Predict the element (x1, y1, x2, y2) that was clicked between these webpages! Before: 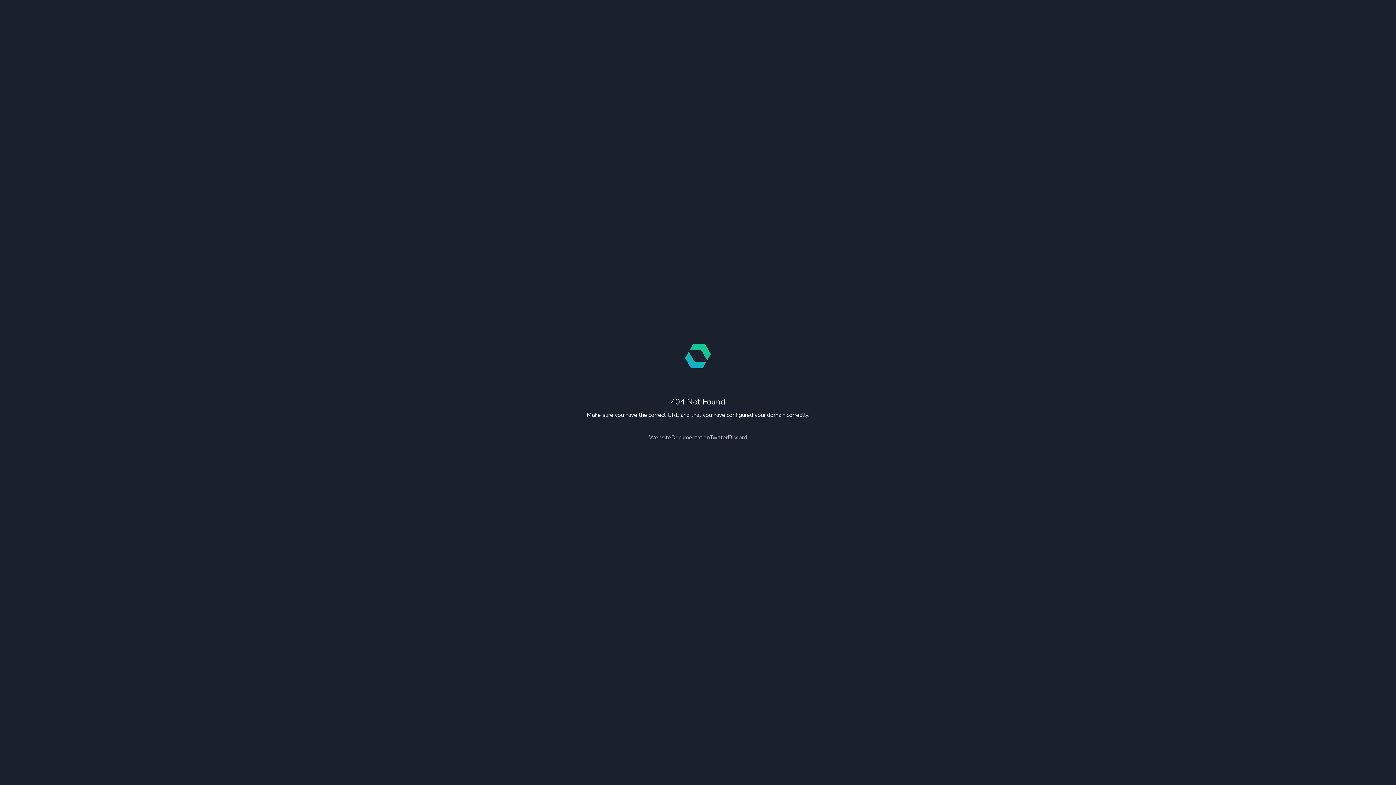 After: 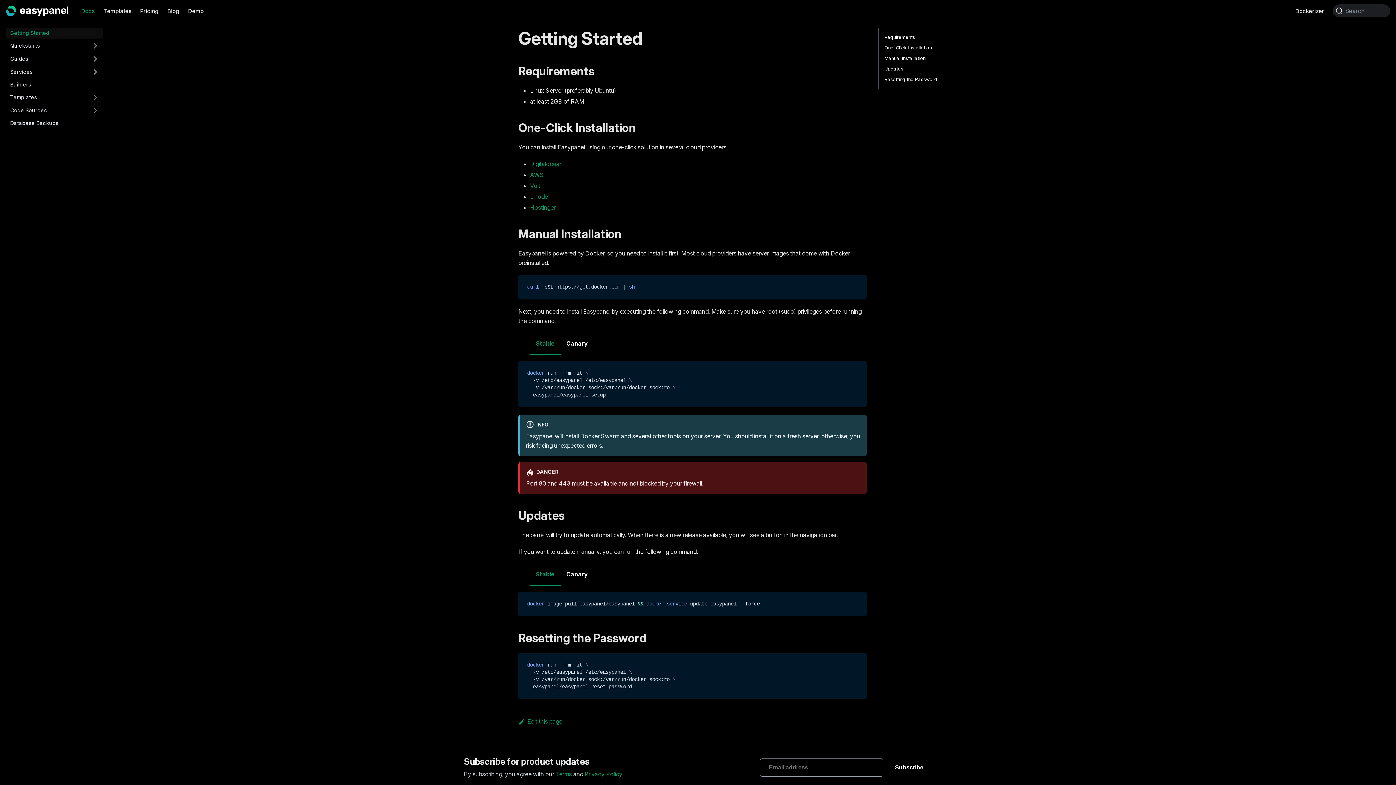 Action: bbox: (671, 433, 709, 441) label: Documentation